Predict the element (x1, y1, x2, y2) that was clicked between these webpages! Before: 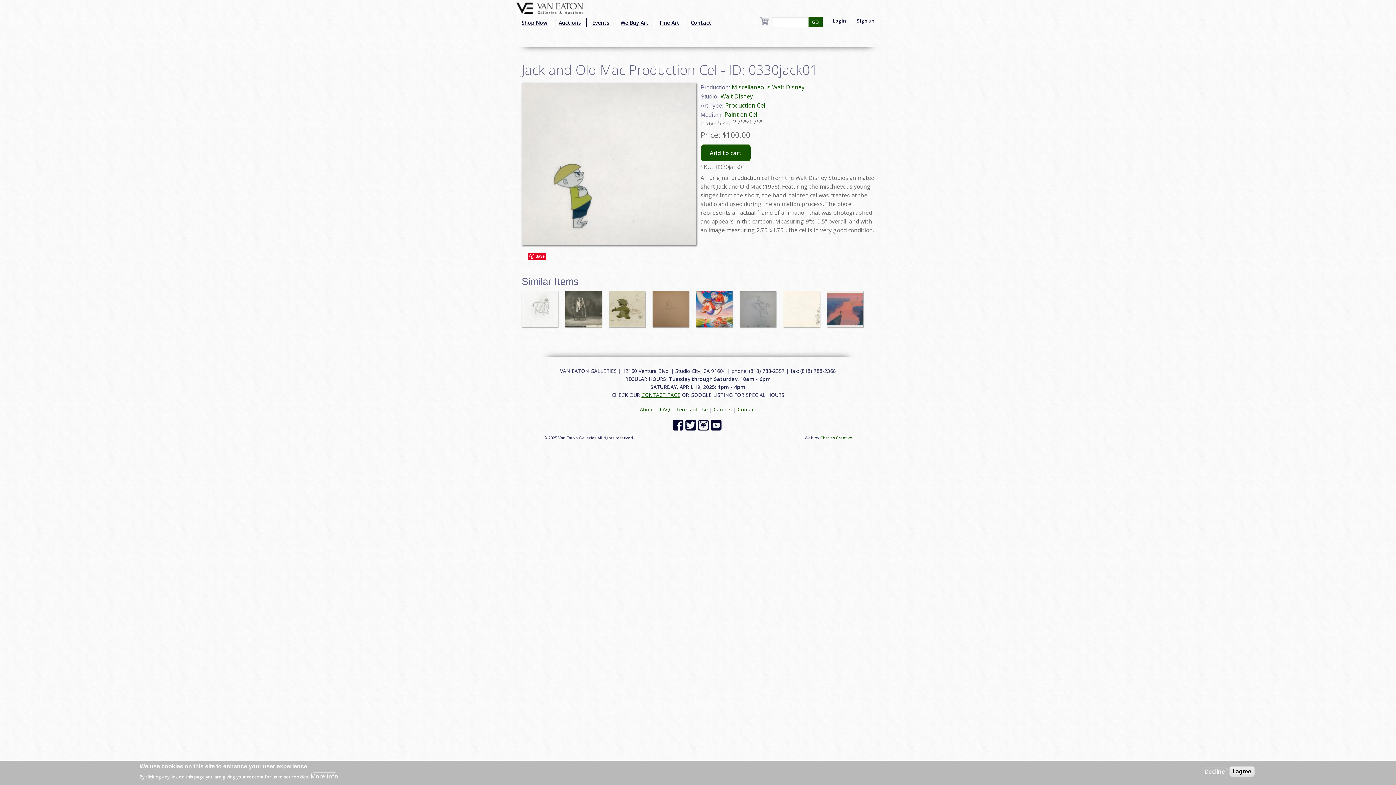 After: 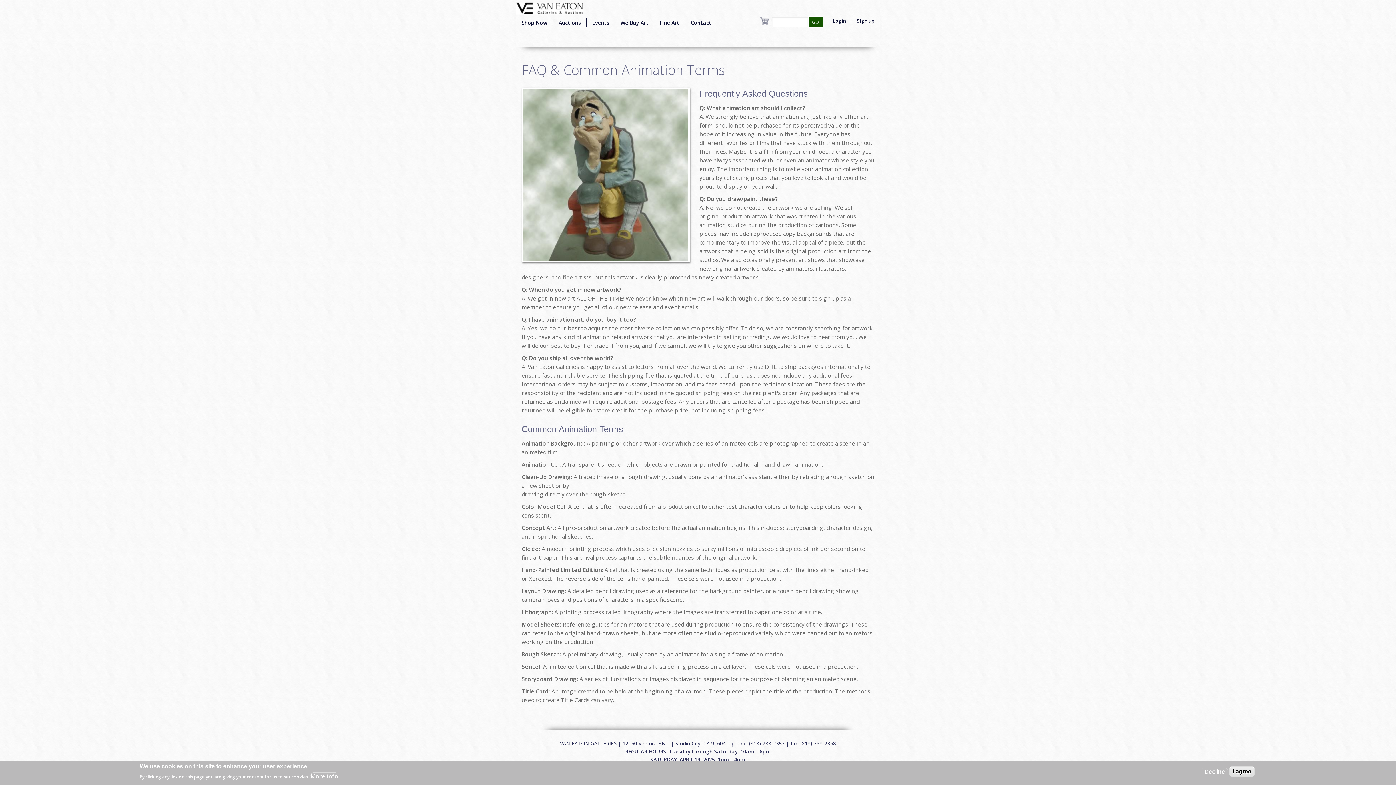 Action: bbox: (660, 406, 670, 412) label: FAQ